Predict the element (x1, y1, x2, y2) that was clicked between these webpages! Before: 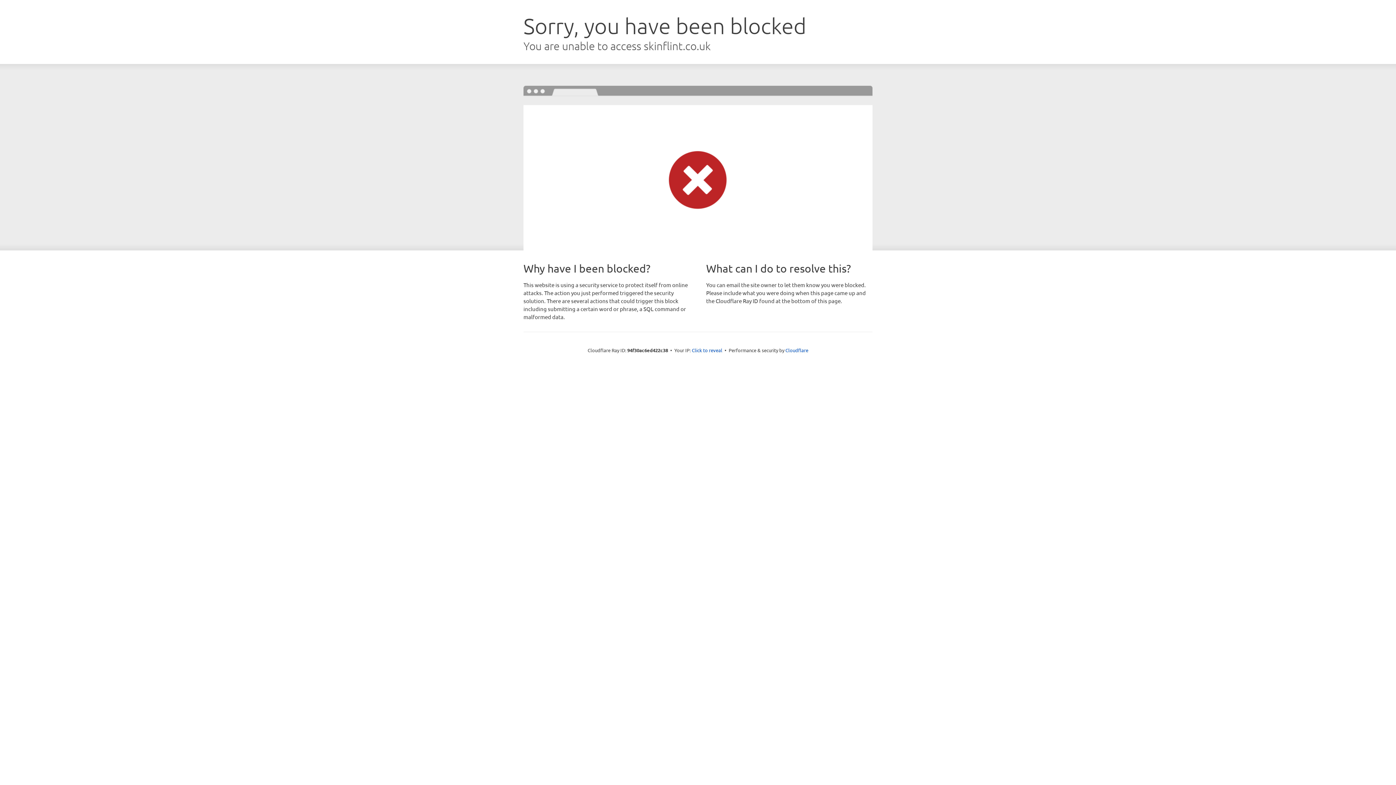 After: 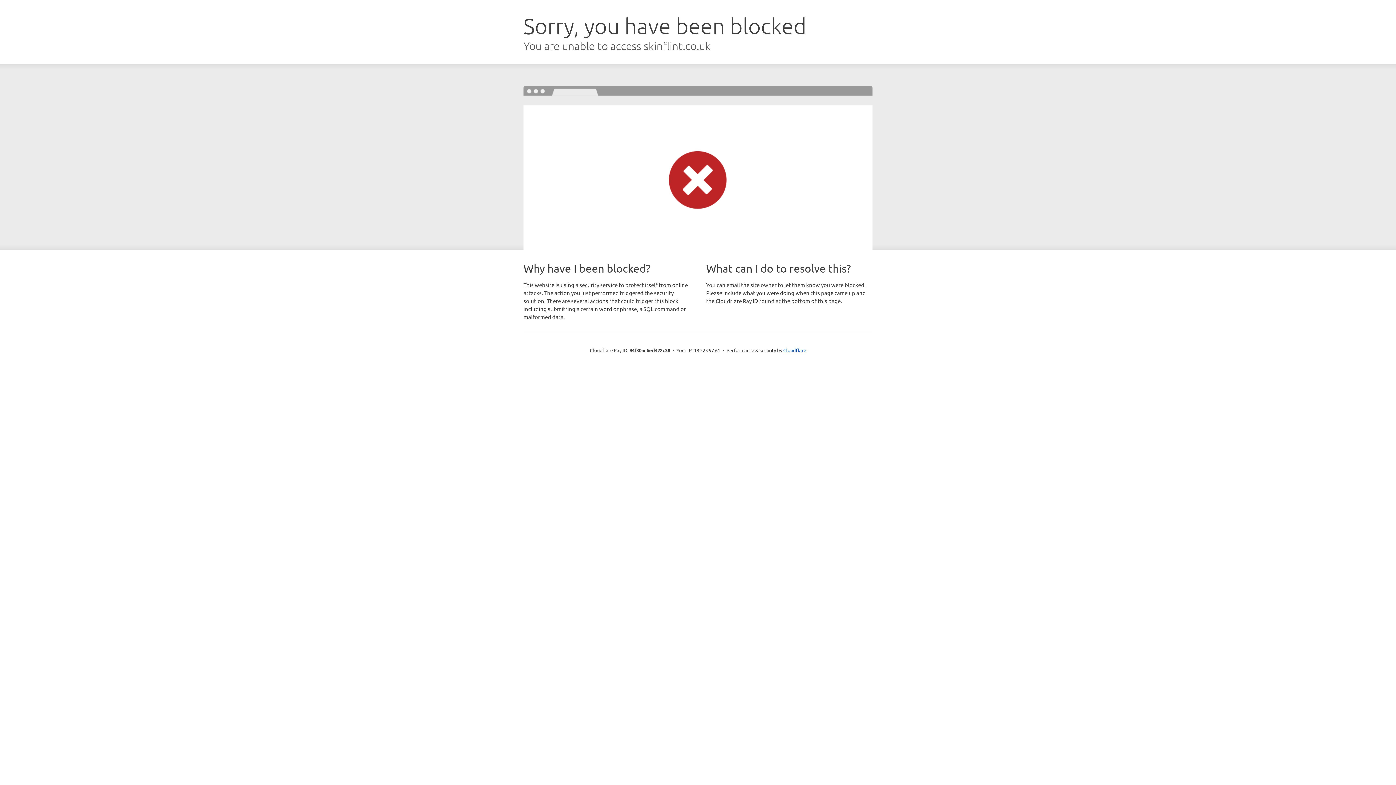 Action: bbox: (692, 346, 722, 353) label: Click to reveal